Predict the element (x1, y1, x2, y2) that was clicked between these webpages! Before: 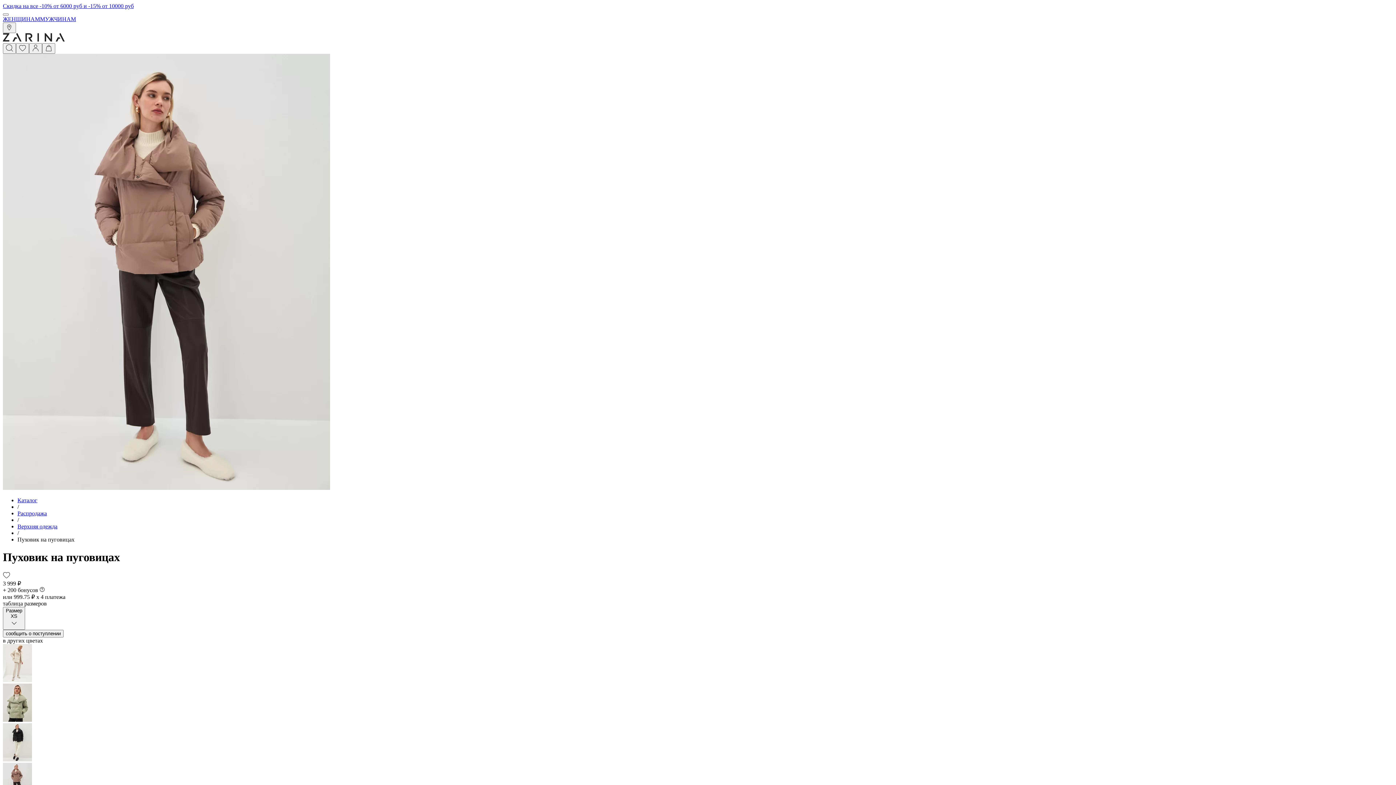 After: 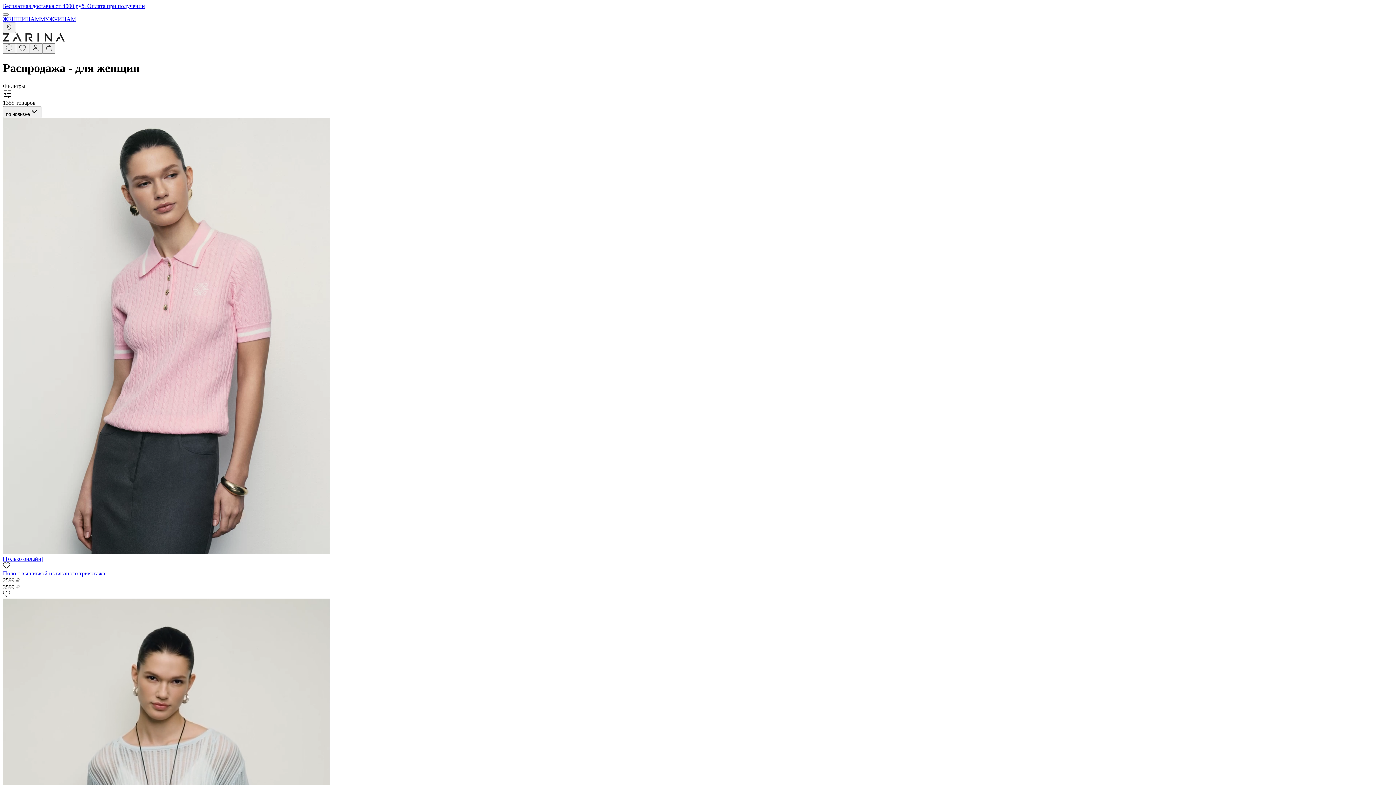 Action: label: Распродажа bbox: (17, 510, 46, 516)